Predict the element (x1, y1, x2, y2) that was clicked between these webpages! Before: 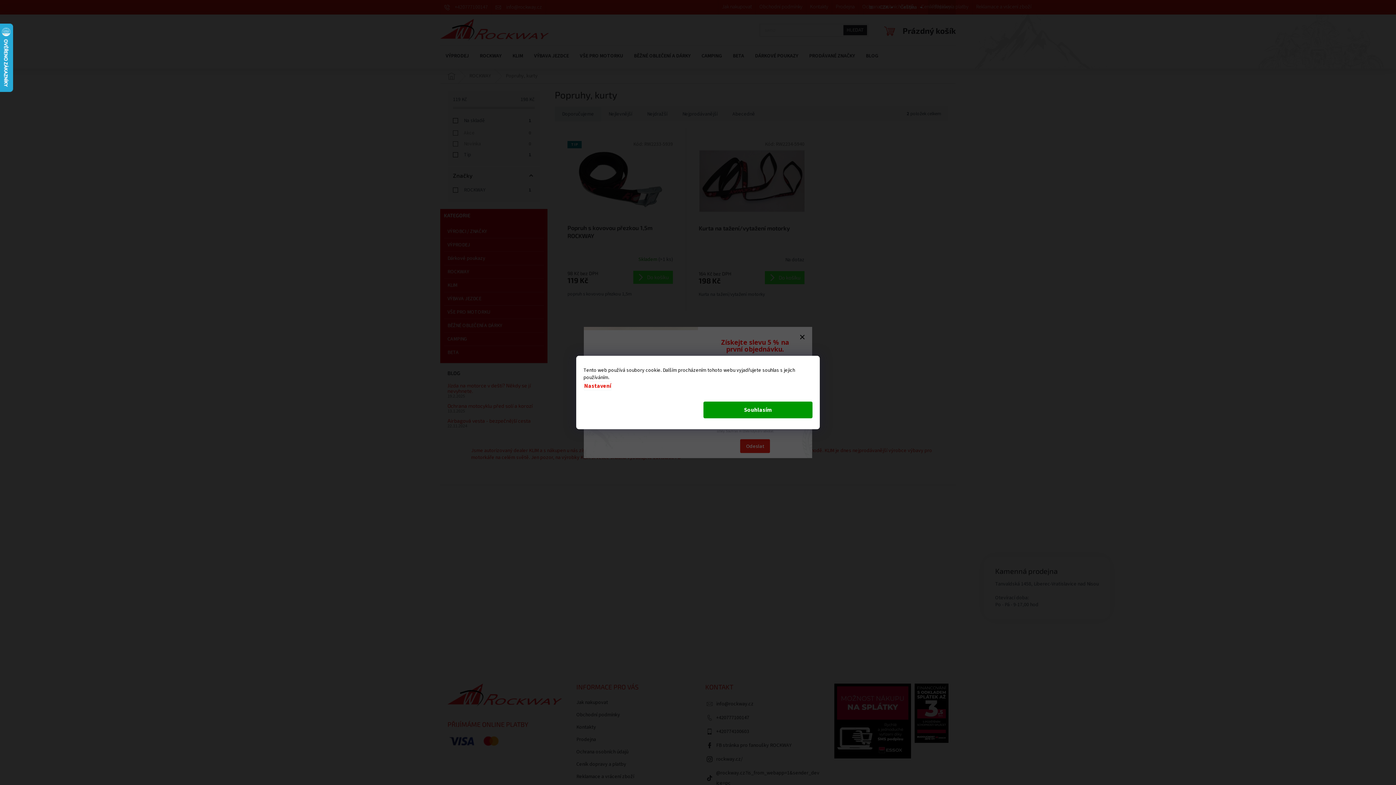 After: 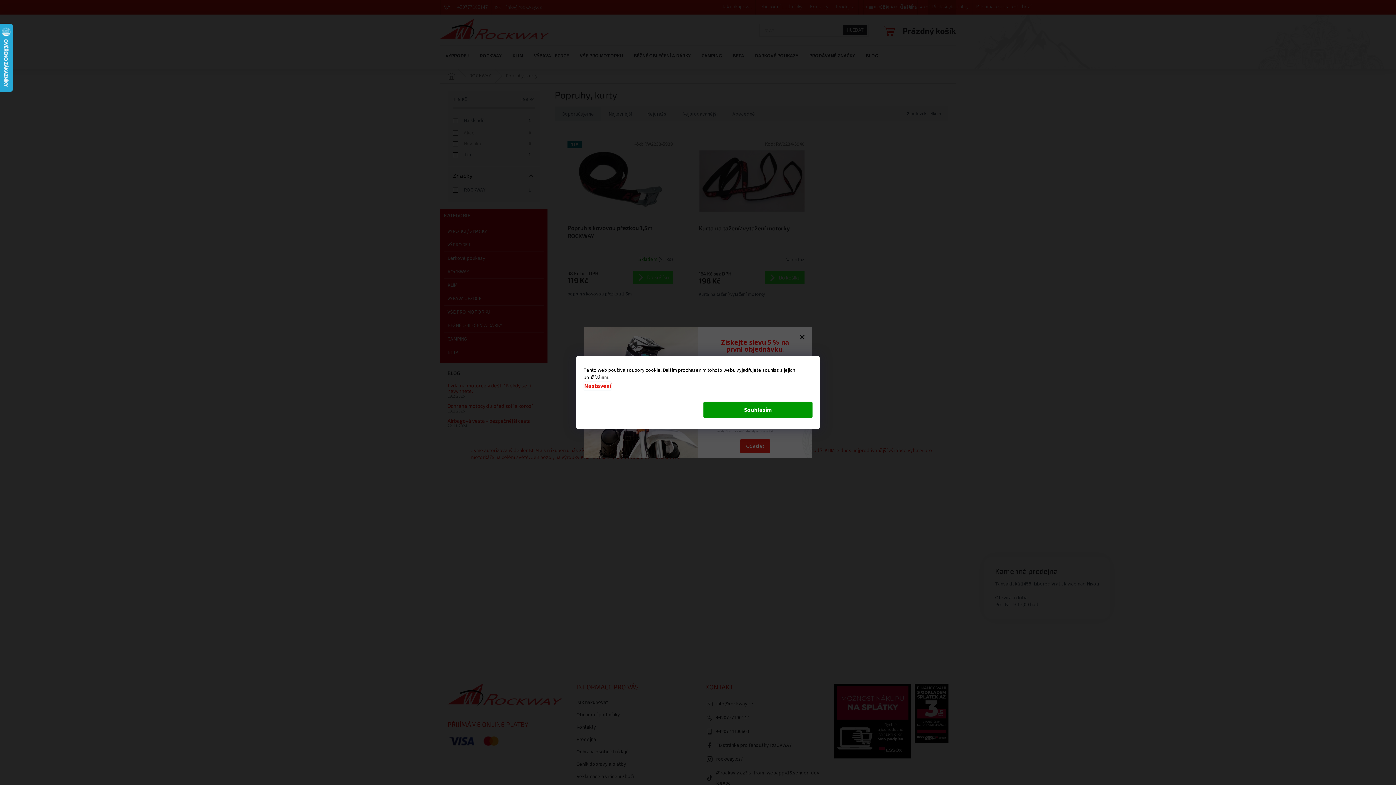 Action: label: Nastavení bbox: (583, 381, 612, 390)